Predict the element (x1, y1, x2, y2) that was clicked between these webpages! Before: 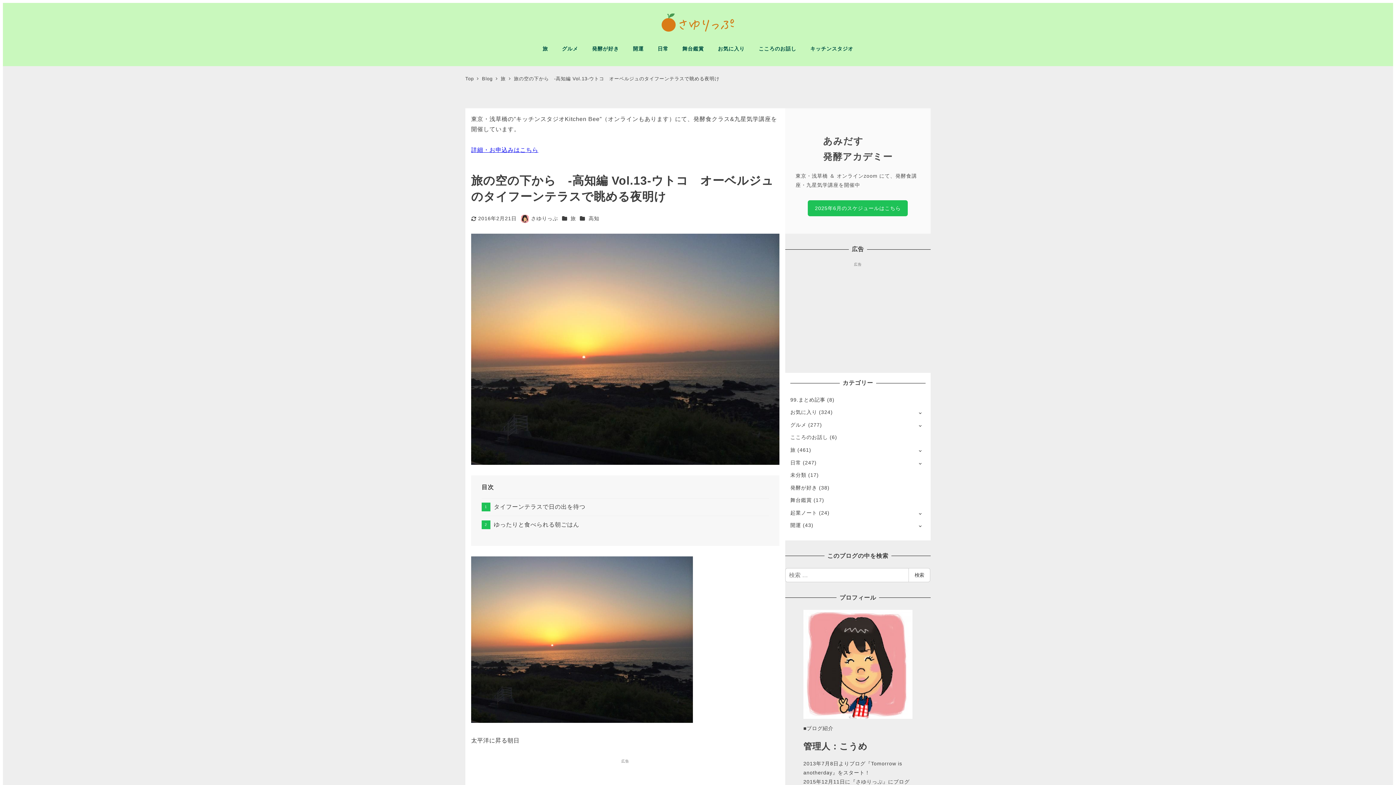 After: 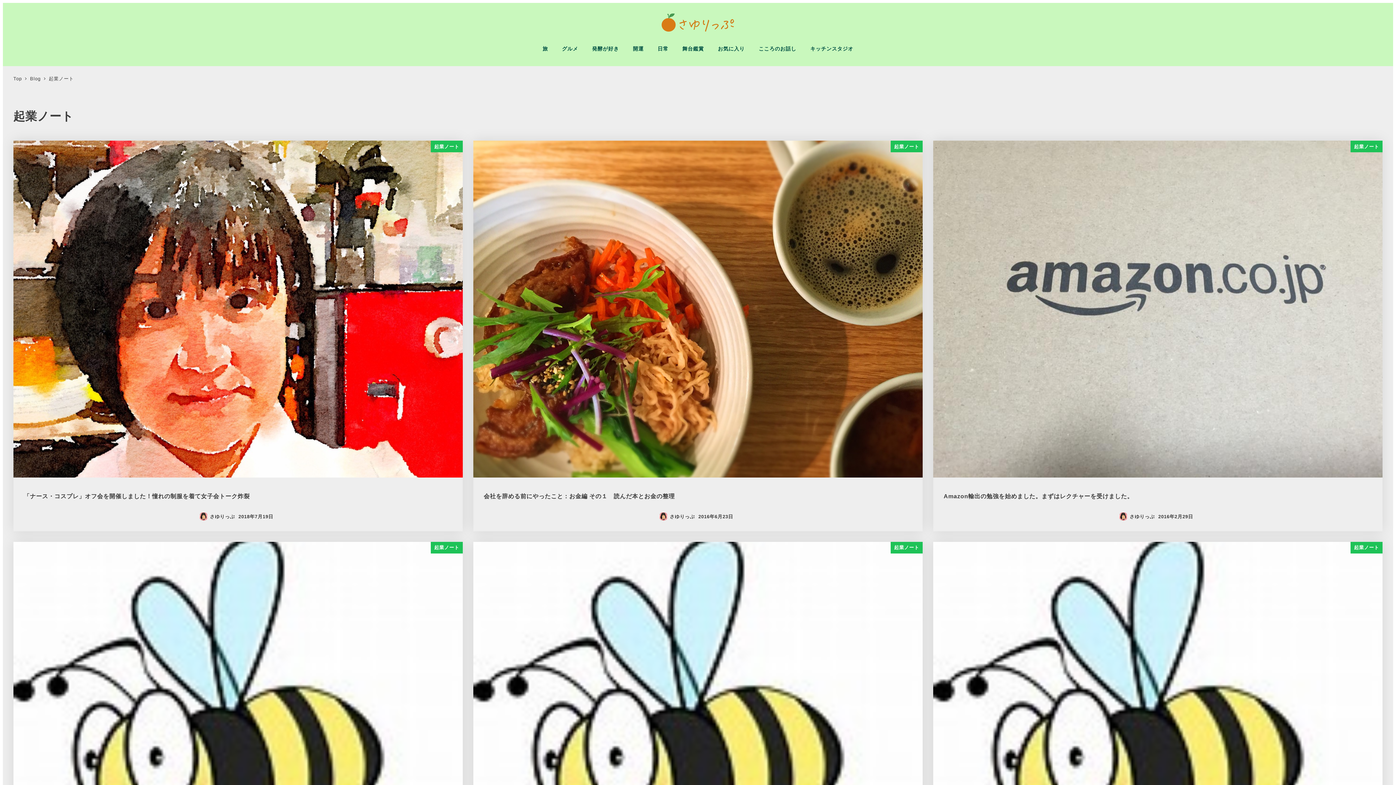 Action: label: 起業ノート bbox: (790, 510, 817, 515)